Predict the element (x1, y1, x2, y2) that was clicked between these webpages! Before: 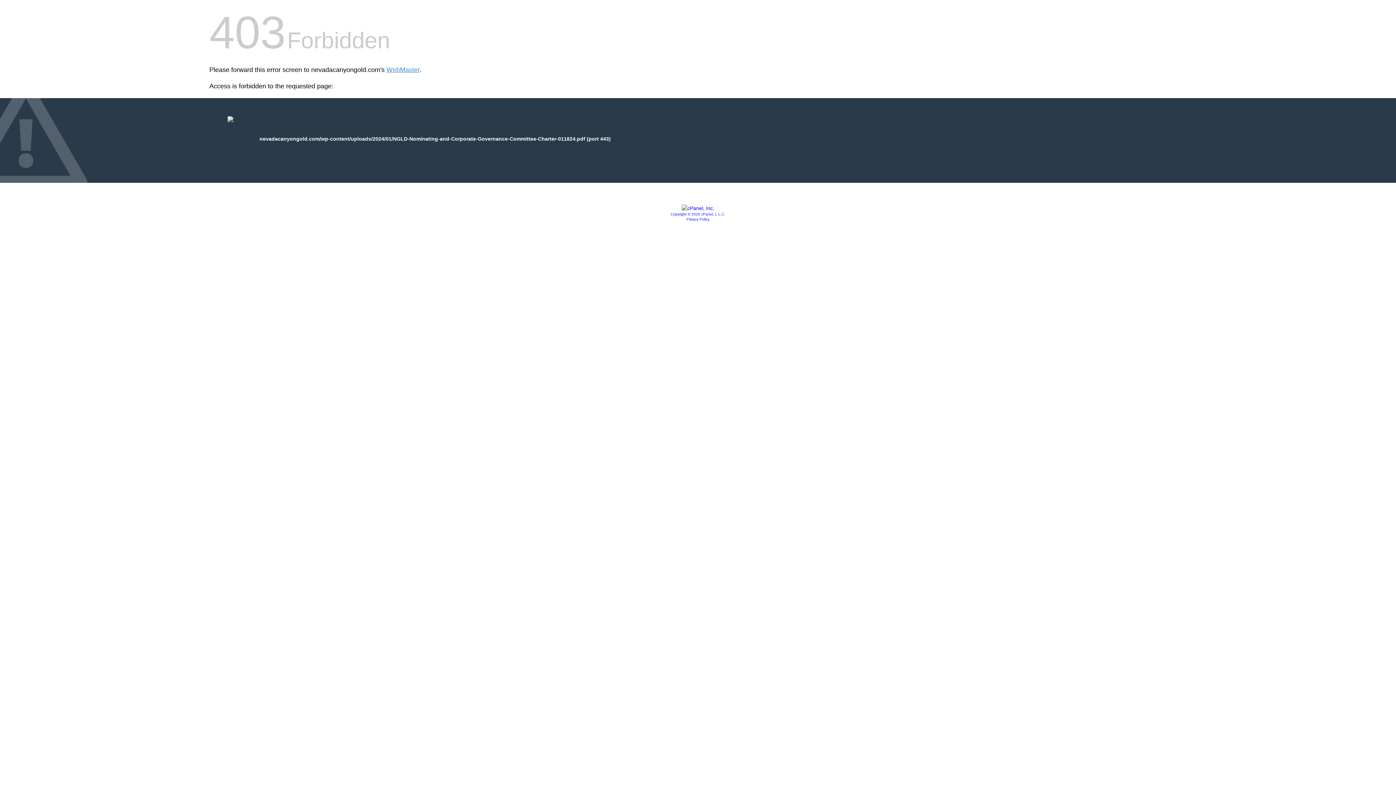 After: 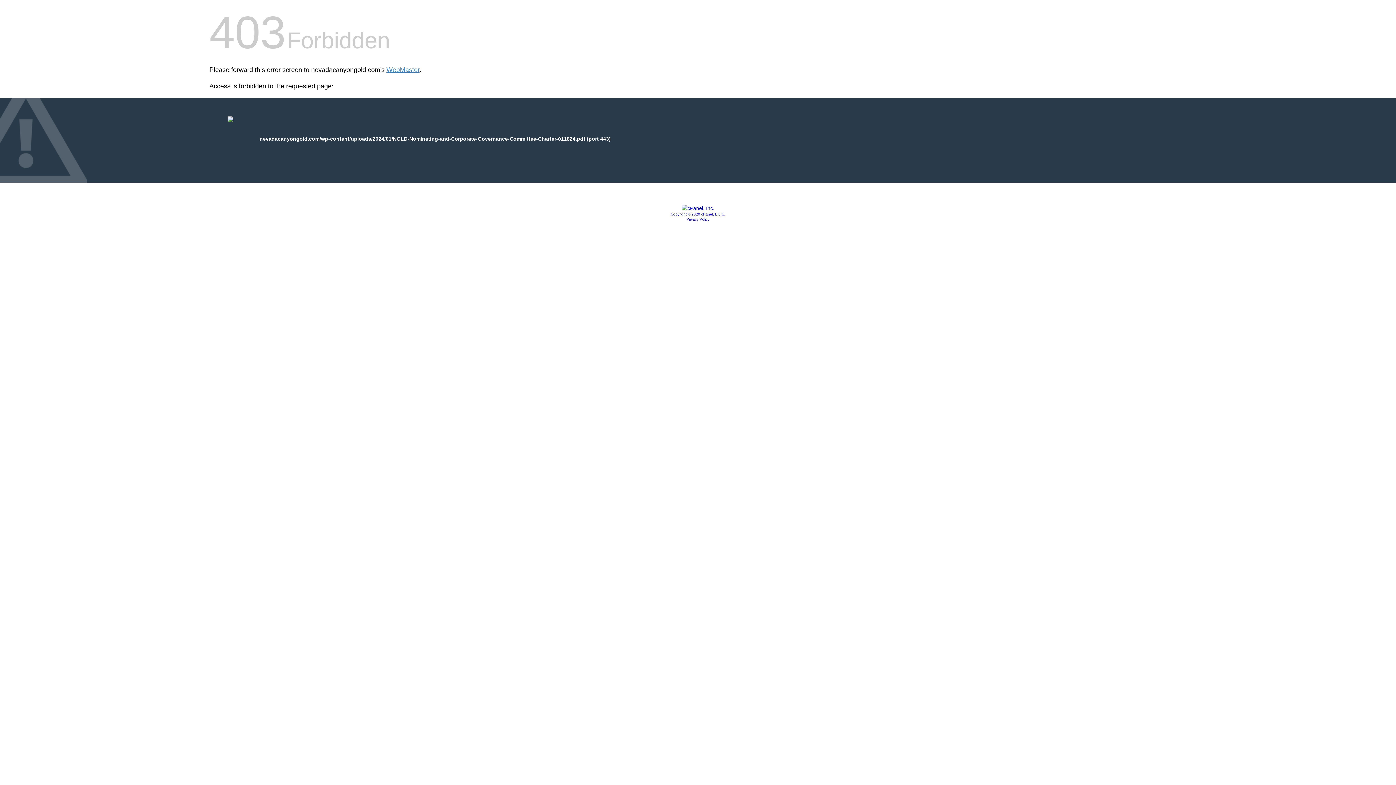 Action: label: Privacy Policy bbox: (686, 217, 709, 221)